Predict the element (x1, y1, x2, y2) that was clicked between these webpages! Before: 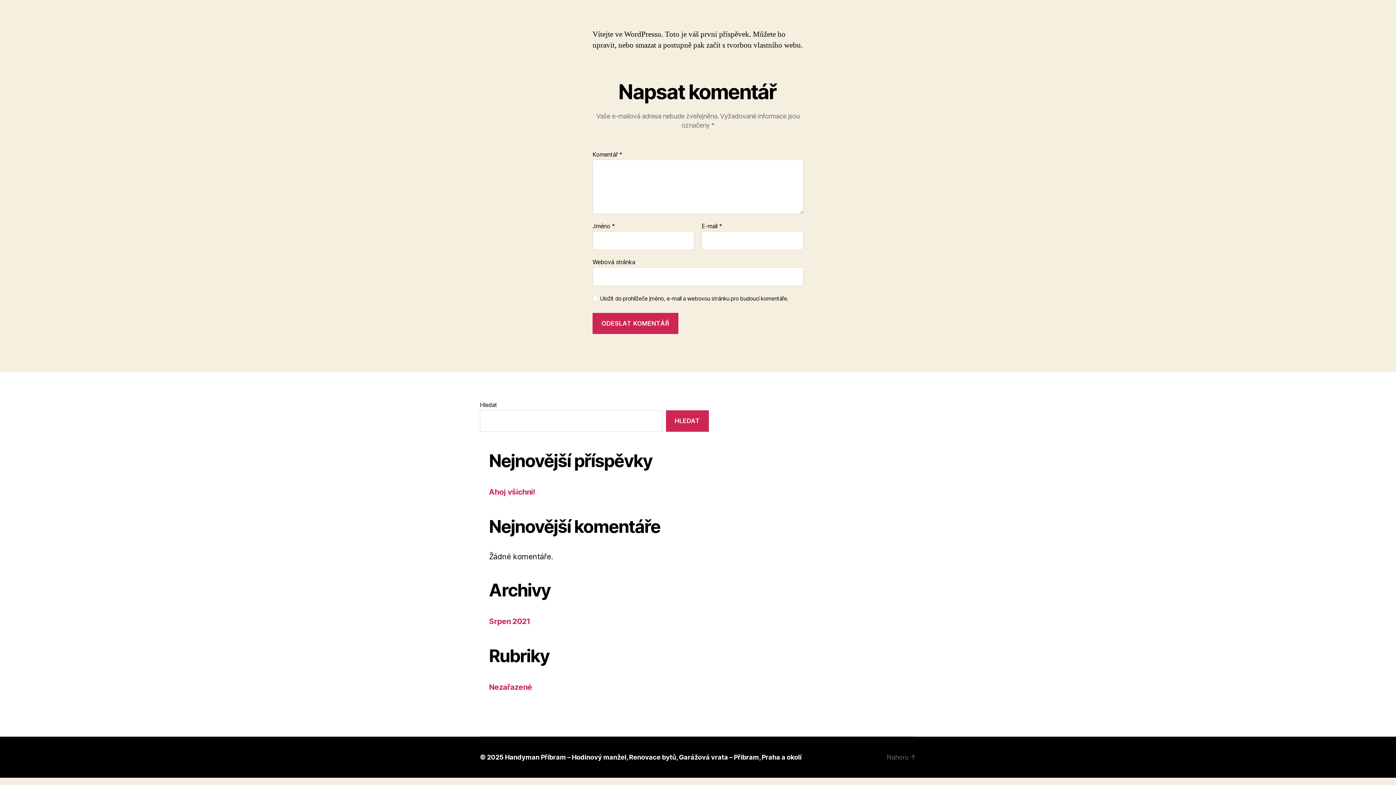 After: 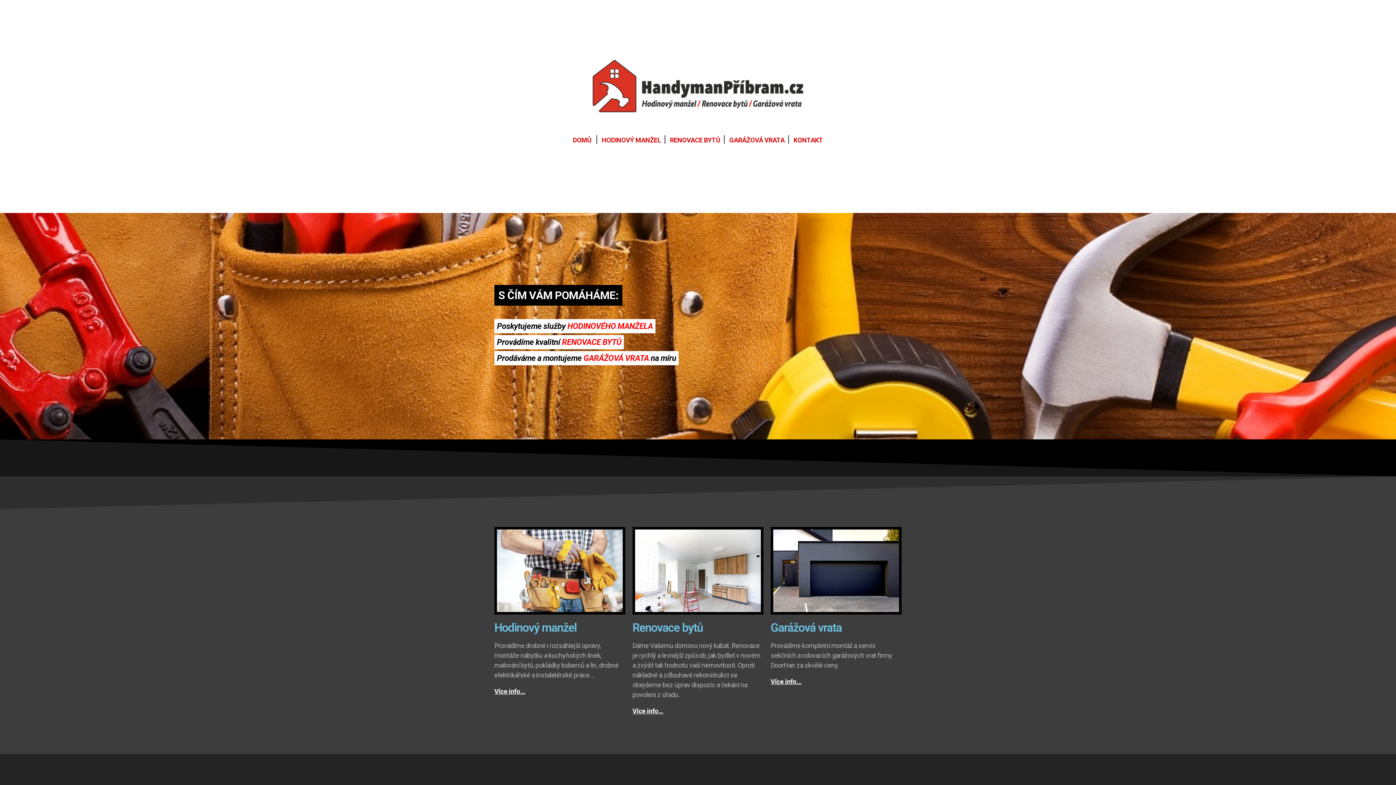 Action: bbox: (505, 753, 801, 761) label: Handyman Příbram – Hodinový manžel, Renovace bytů, Garážová vrata – Příbram, Praha a okolí